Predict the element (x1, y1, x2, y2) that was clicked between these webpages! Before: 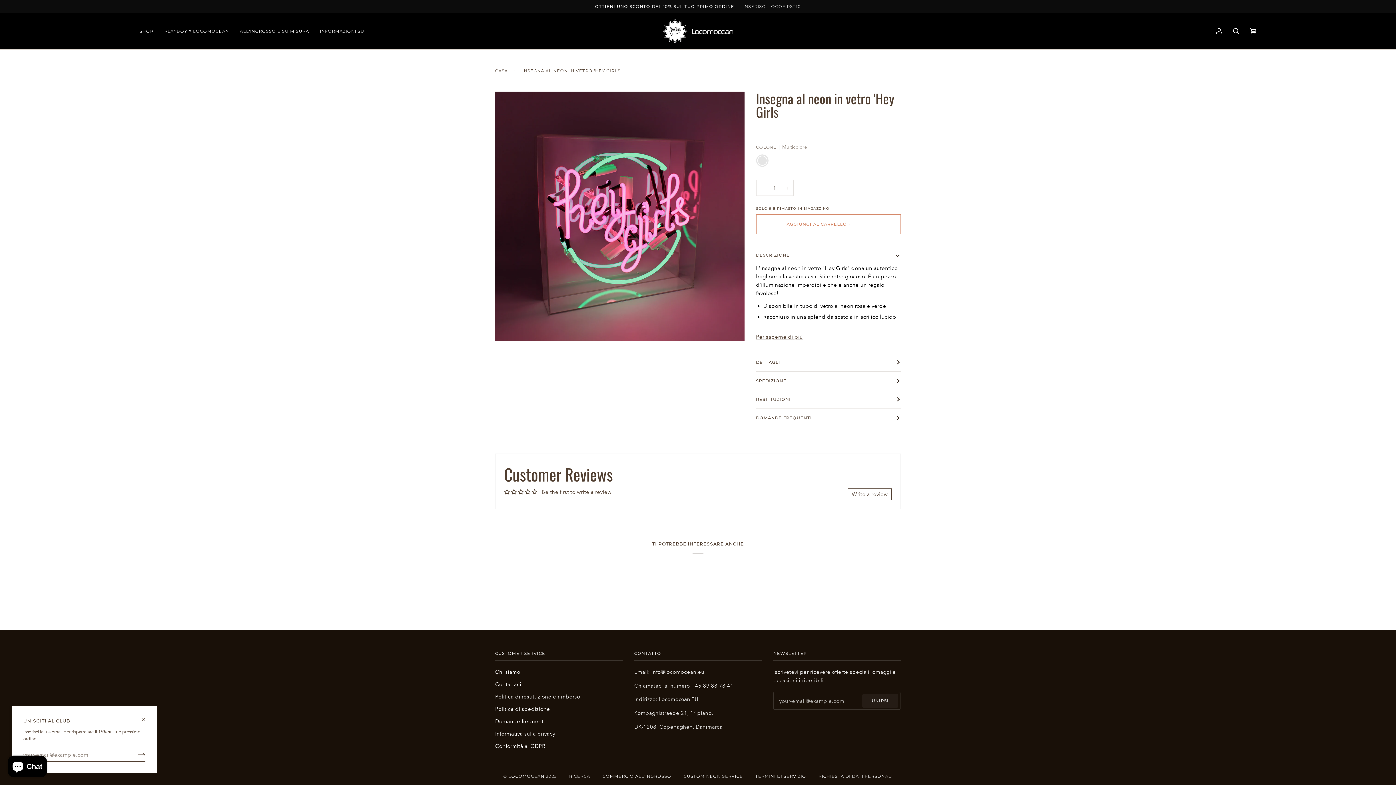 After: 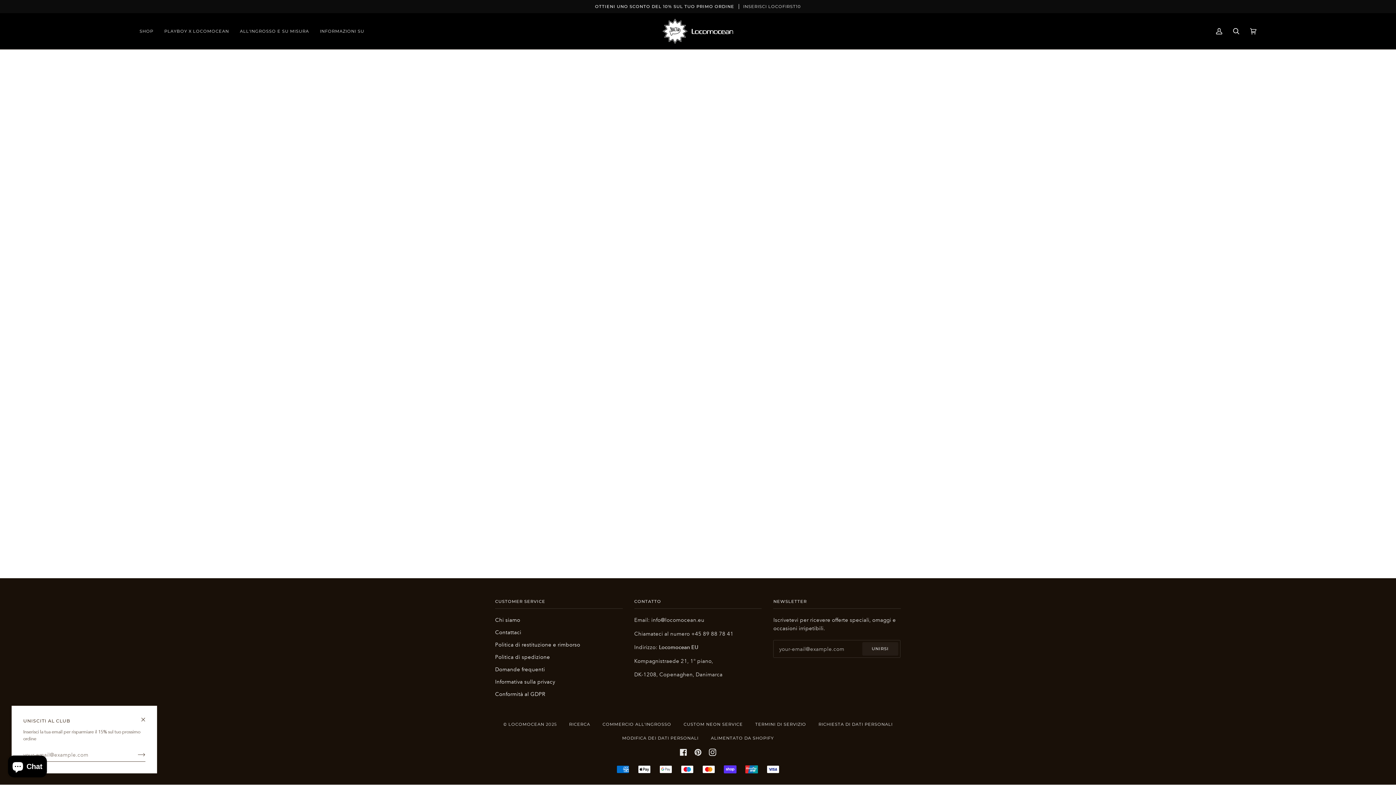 Action: bbox: (818, 774, 892, 779) label: RICHIESTA DI DATI PERSONALI